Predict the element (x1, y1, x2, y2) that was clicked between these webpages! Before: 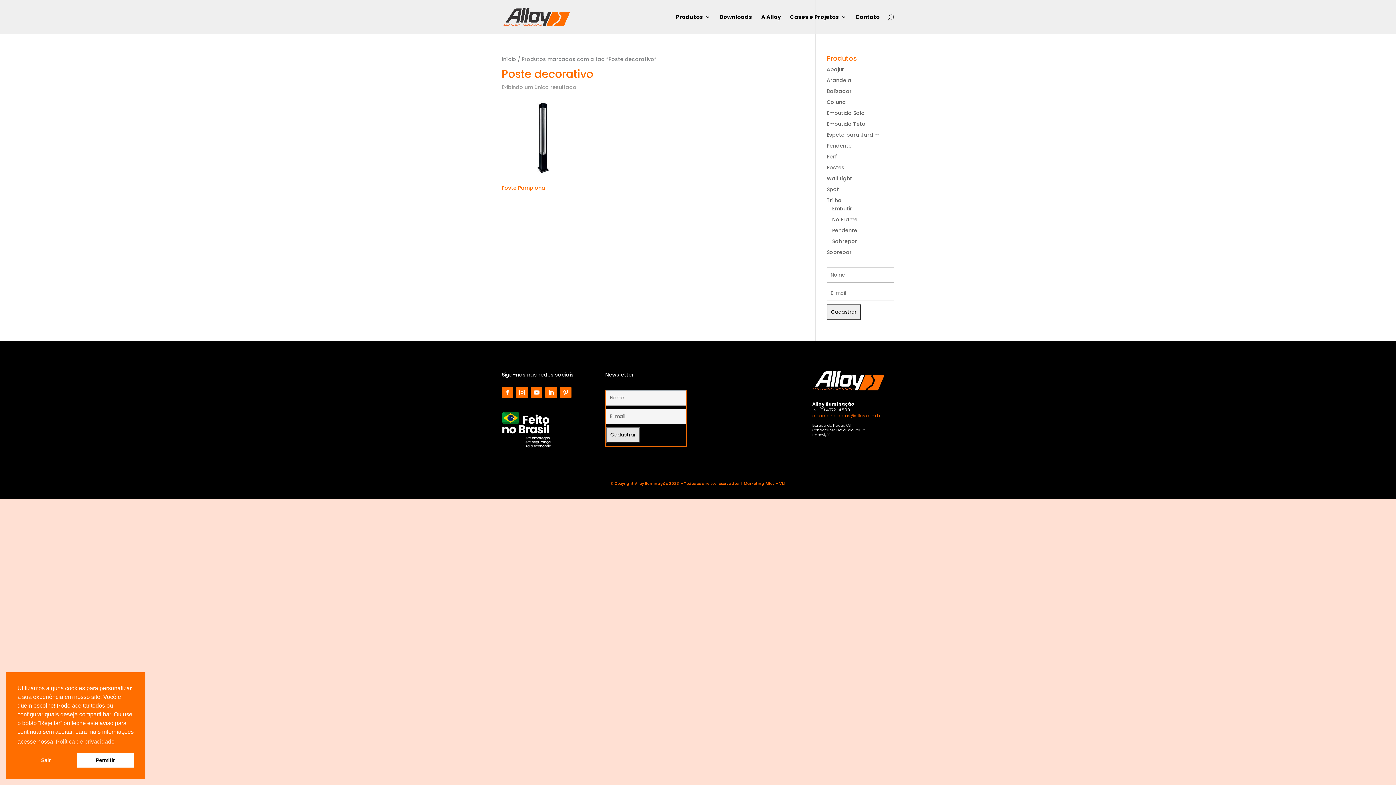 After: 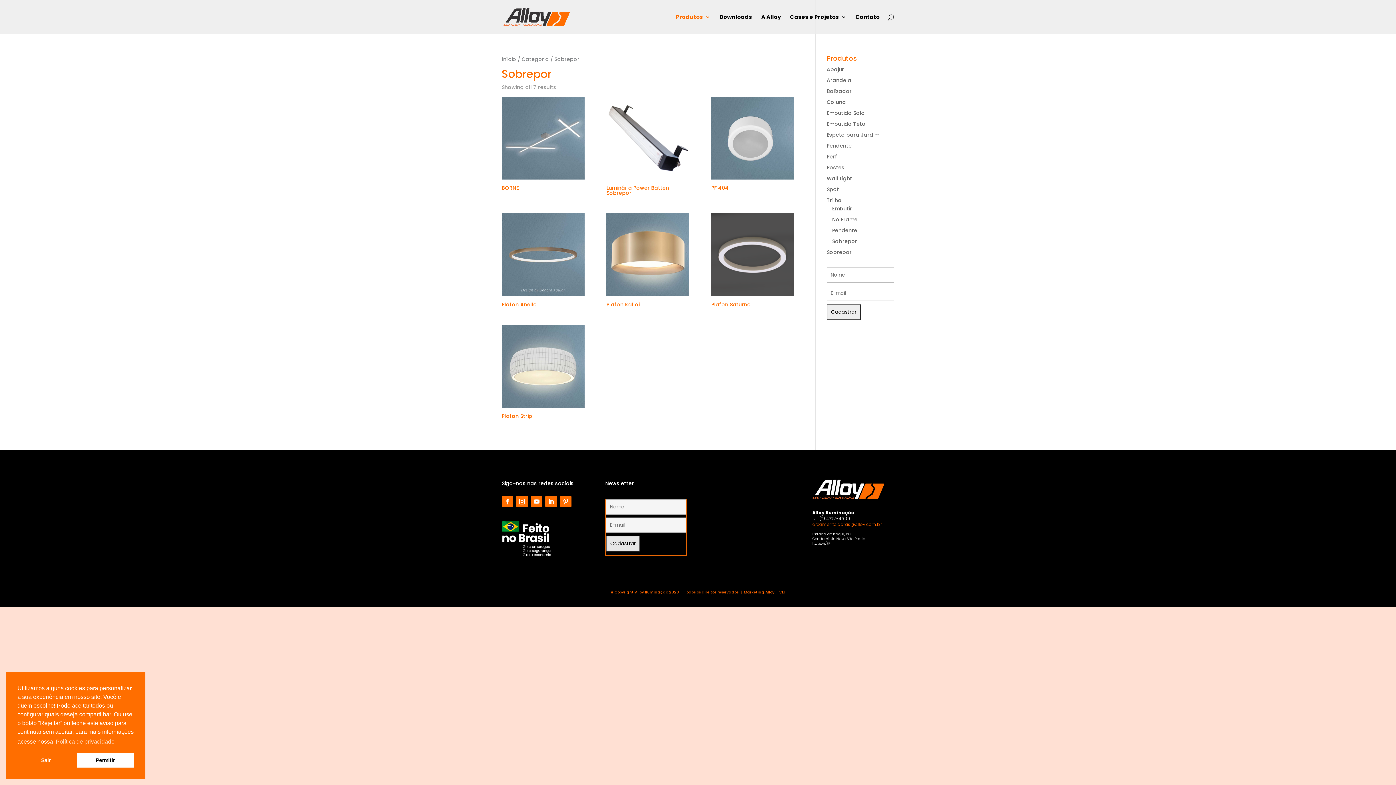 Action: label: Sobrepor bbox: (826, 248, 852, 256)